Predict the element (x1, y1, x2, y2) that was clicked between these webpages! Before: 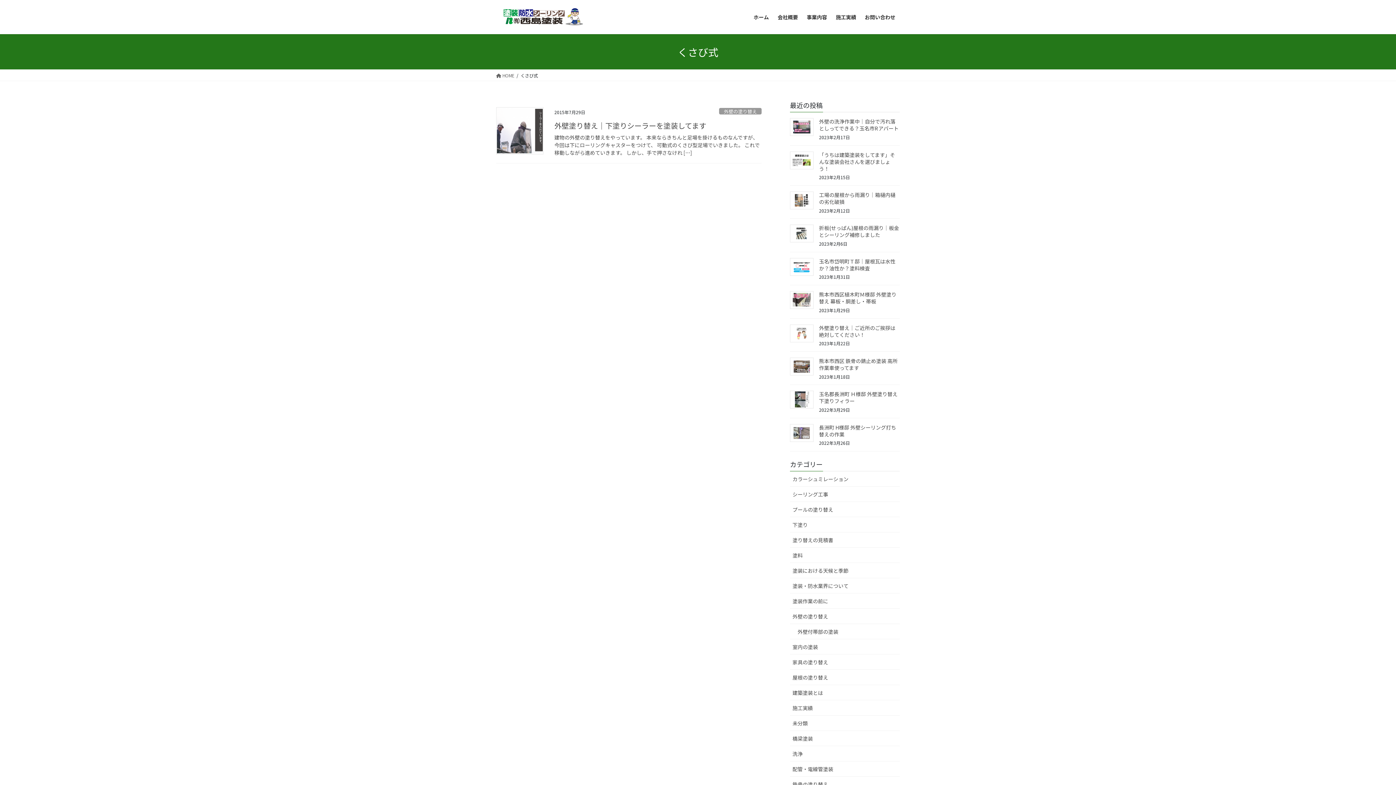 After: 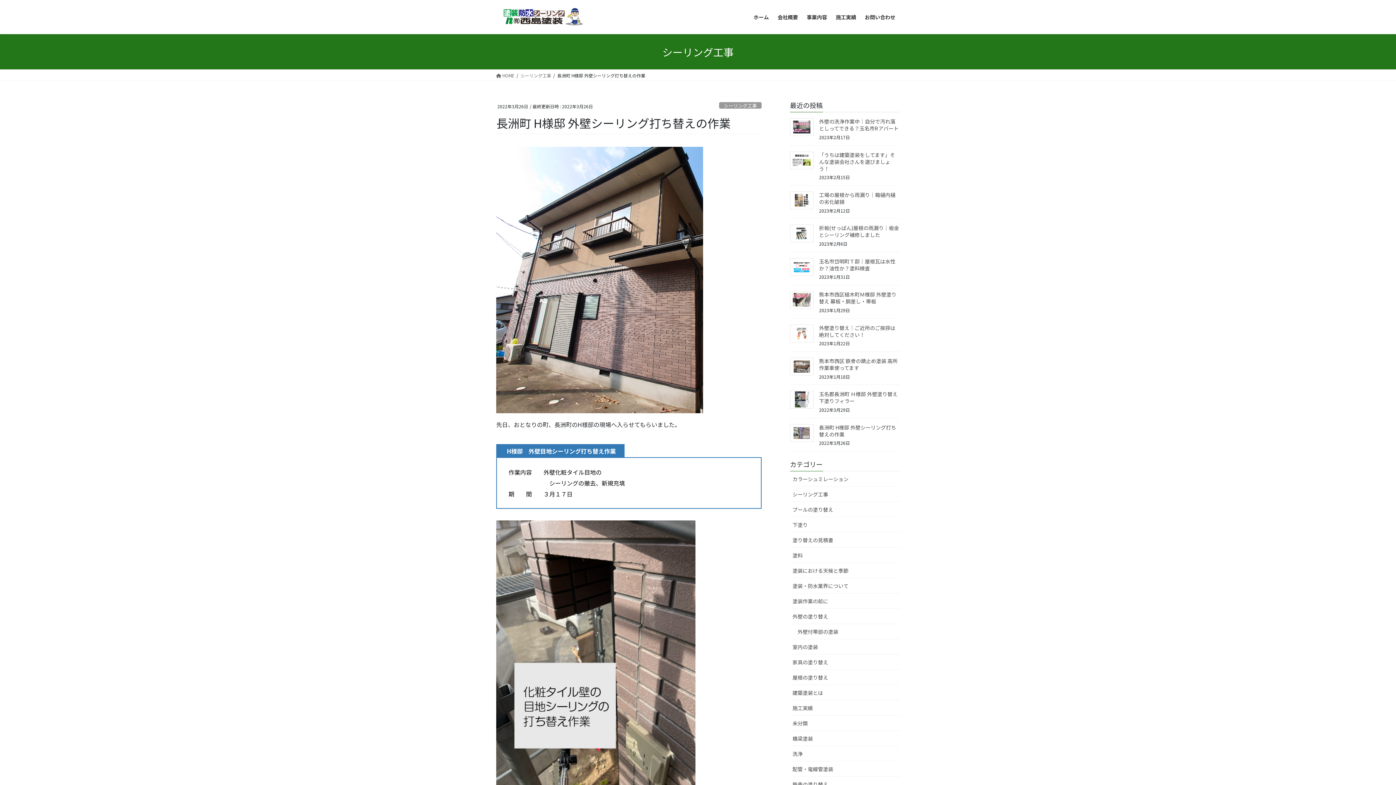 Action: bbox: (790, 424, 813, 442)